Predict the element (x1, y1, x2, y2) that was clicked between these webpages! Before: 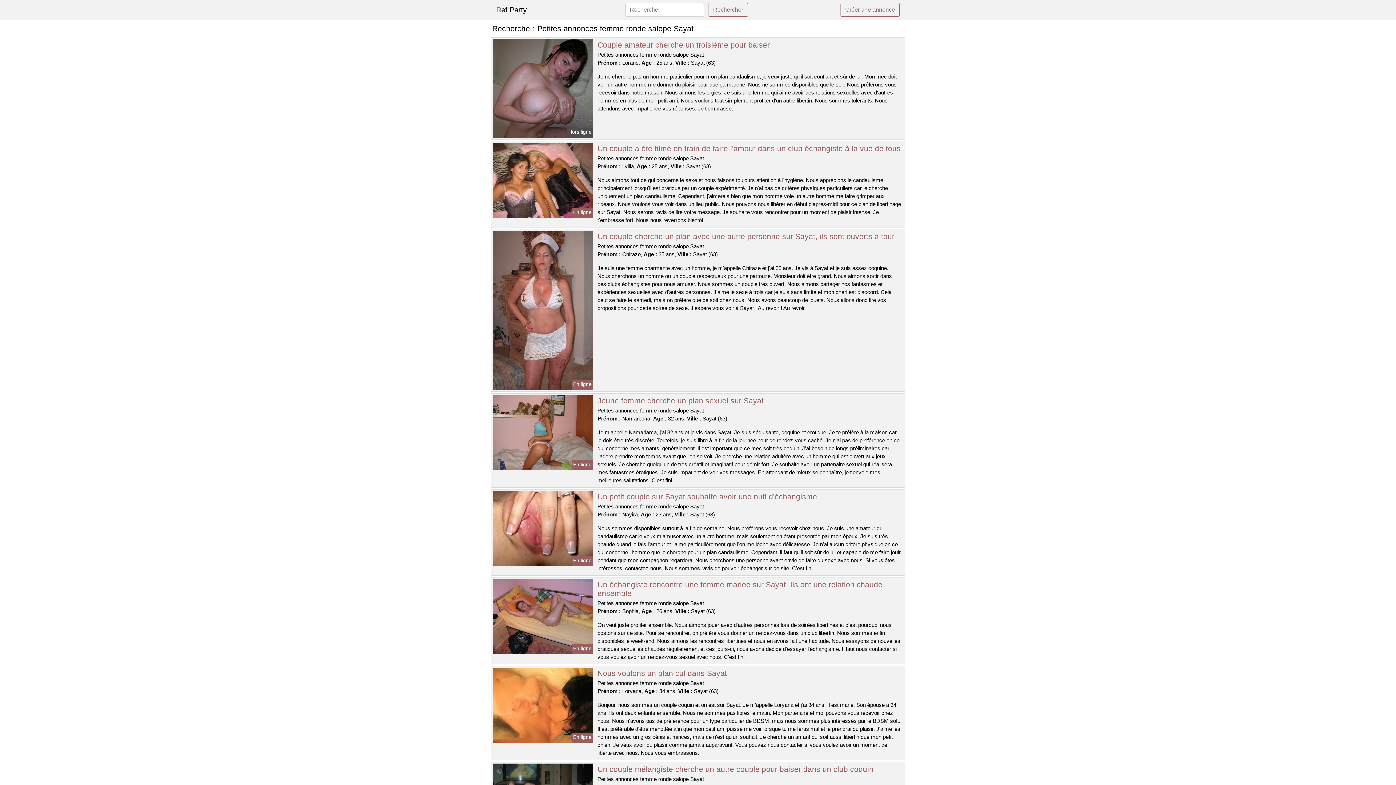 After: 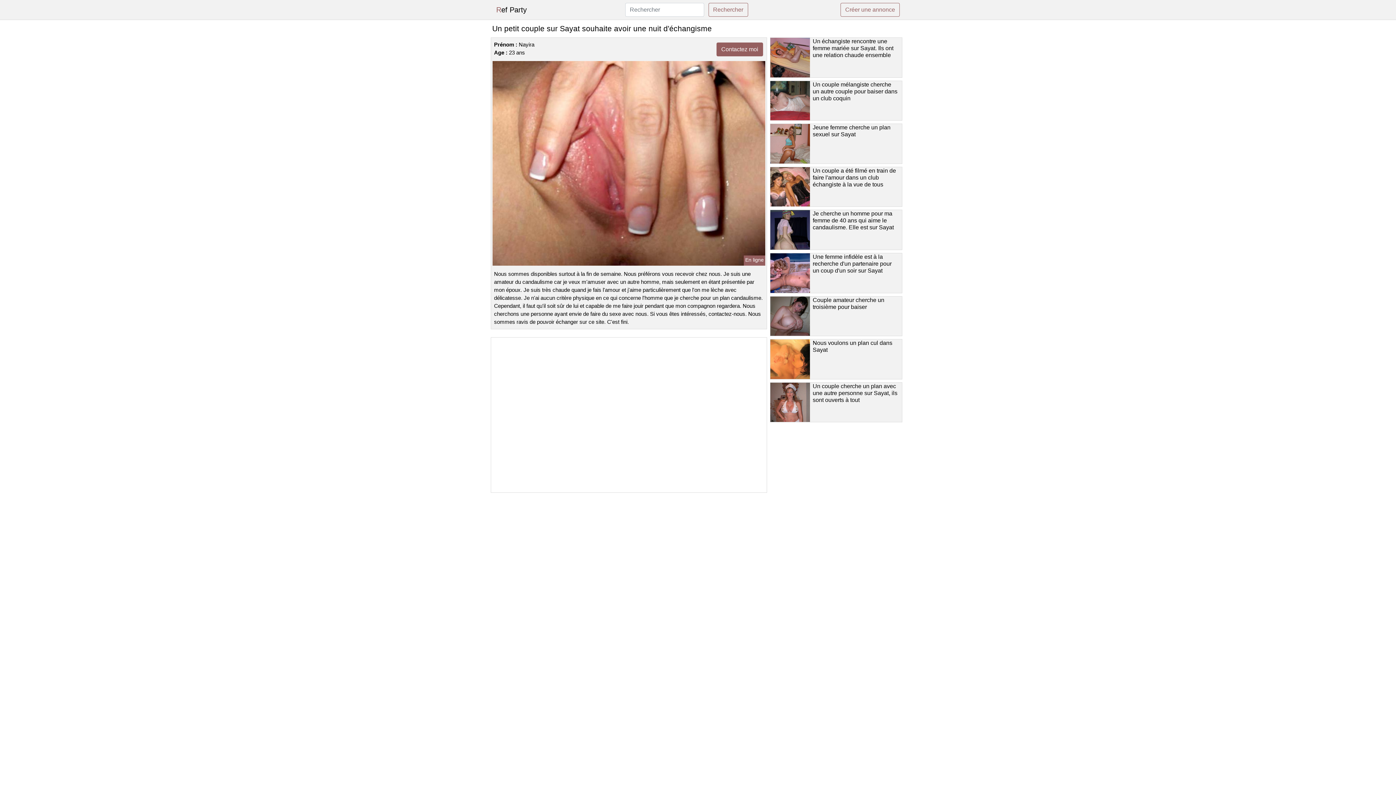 Action: bbox: (597, 492, 817, 501) label: Un petit couple sur Sayat souhaite avoir une nuit d'échangisme